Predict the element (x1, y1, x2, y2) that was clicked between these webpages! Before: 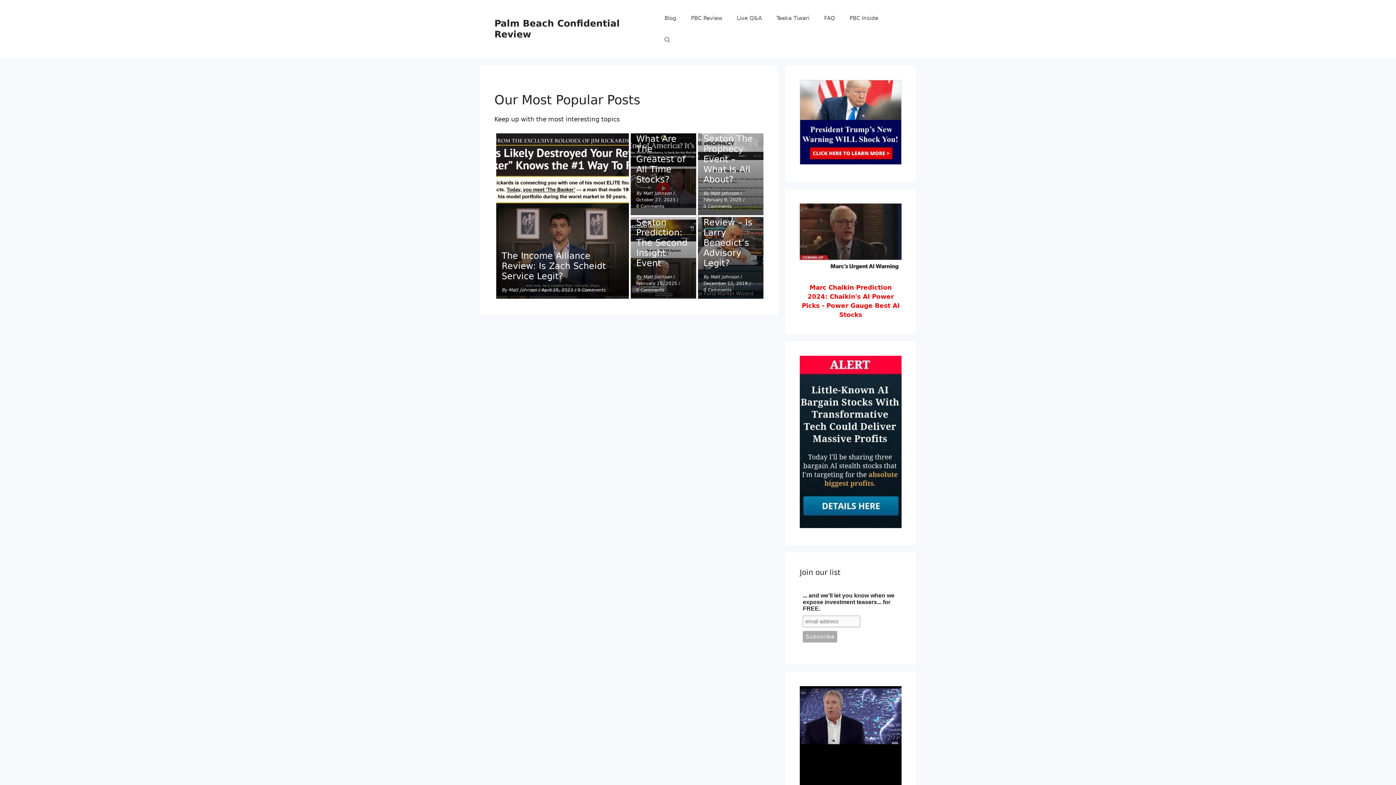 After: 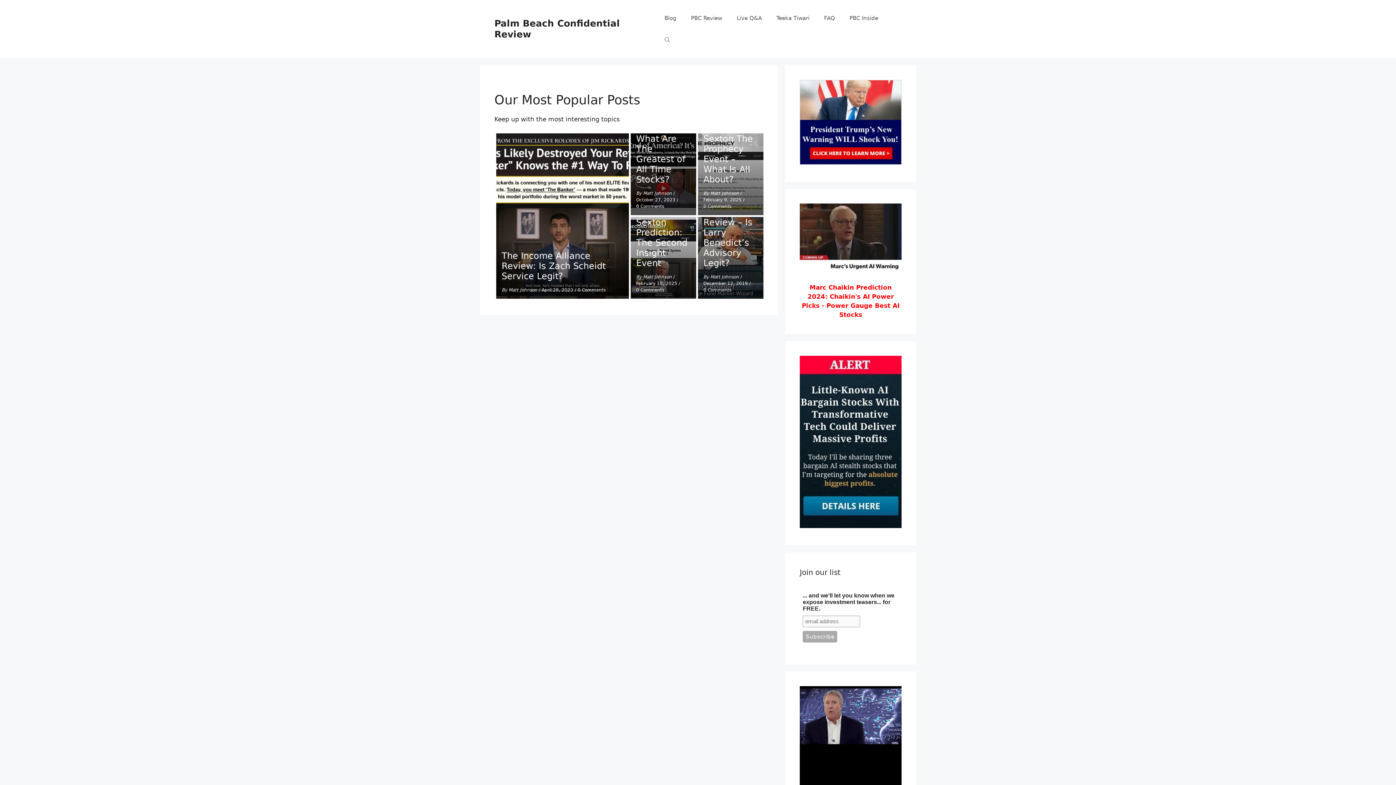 Action: bbox: (657, 29, 677, 50) label: Open search